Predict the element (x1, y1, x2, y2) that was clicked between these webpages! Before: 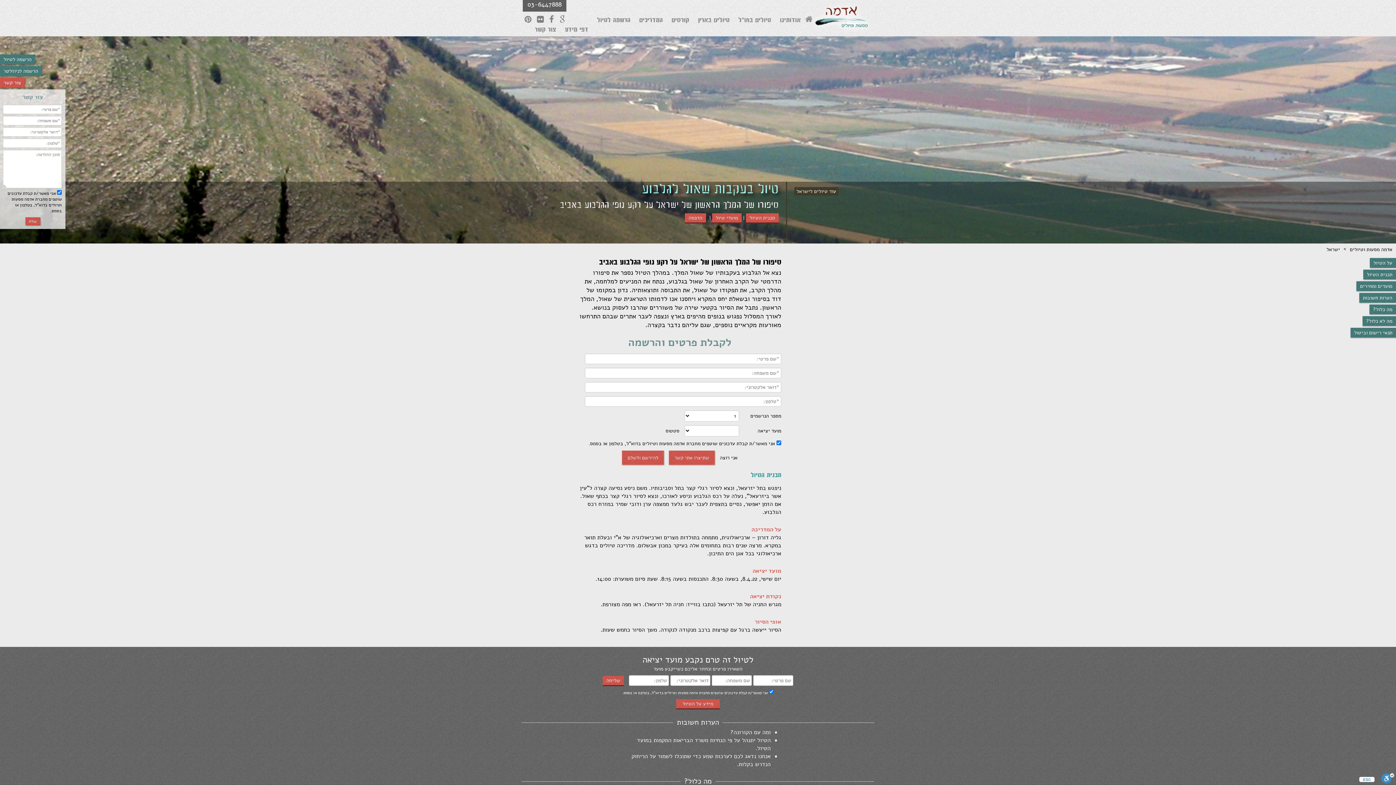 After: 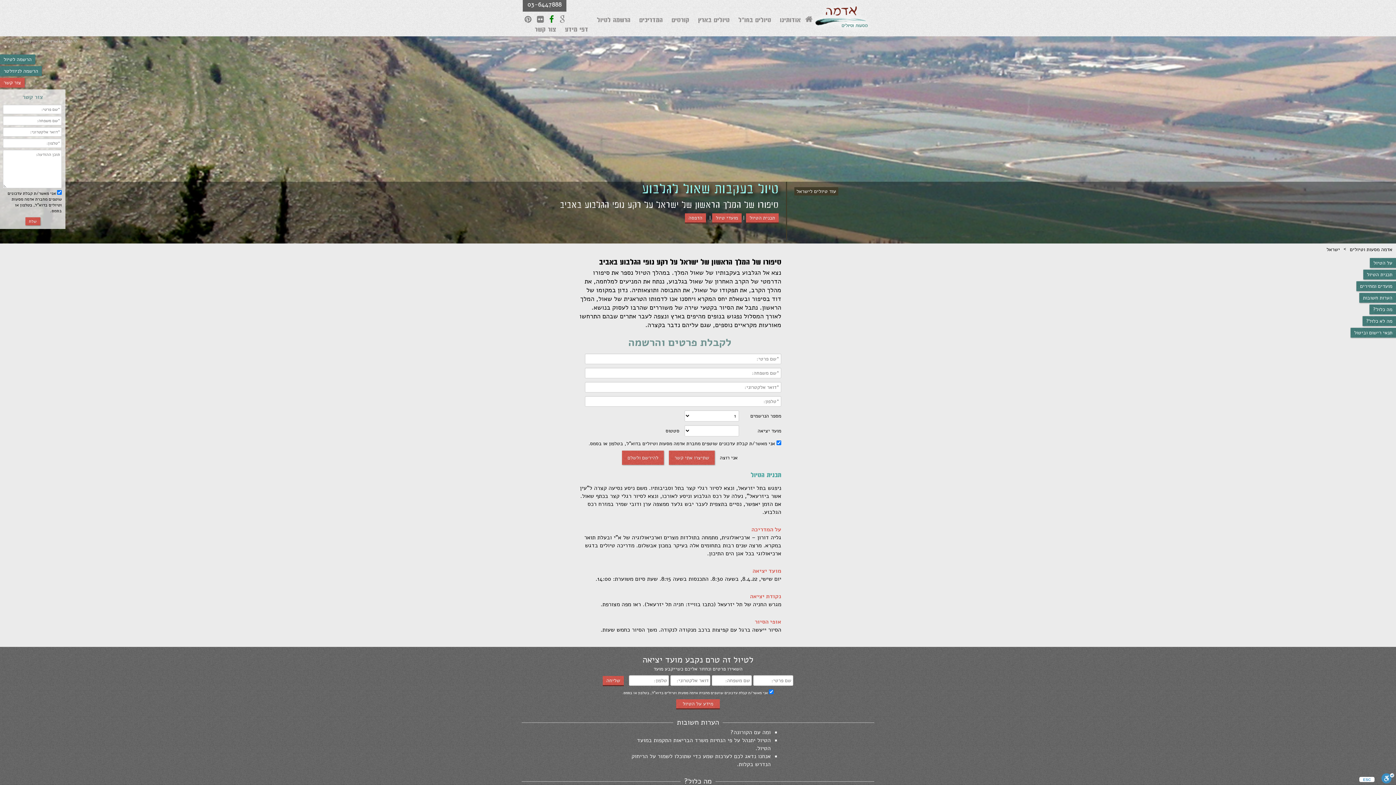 Action: bbox: (549, 15, 554, 23) label: לחץ למעבר לדף הפייסבוק